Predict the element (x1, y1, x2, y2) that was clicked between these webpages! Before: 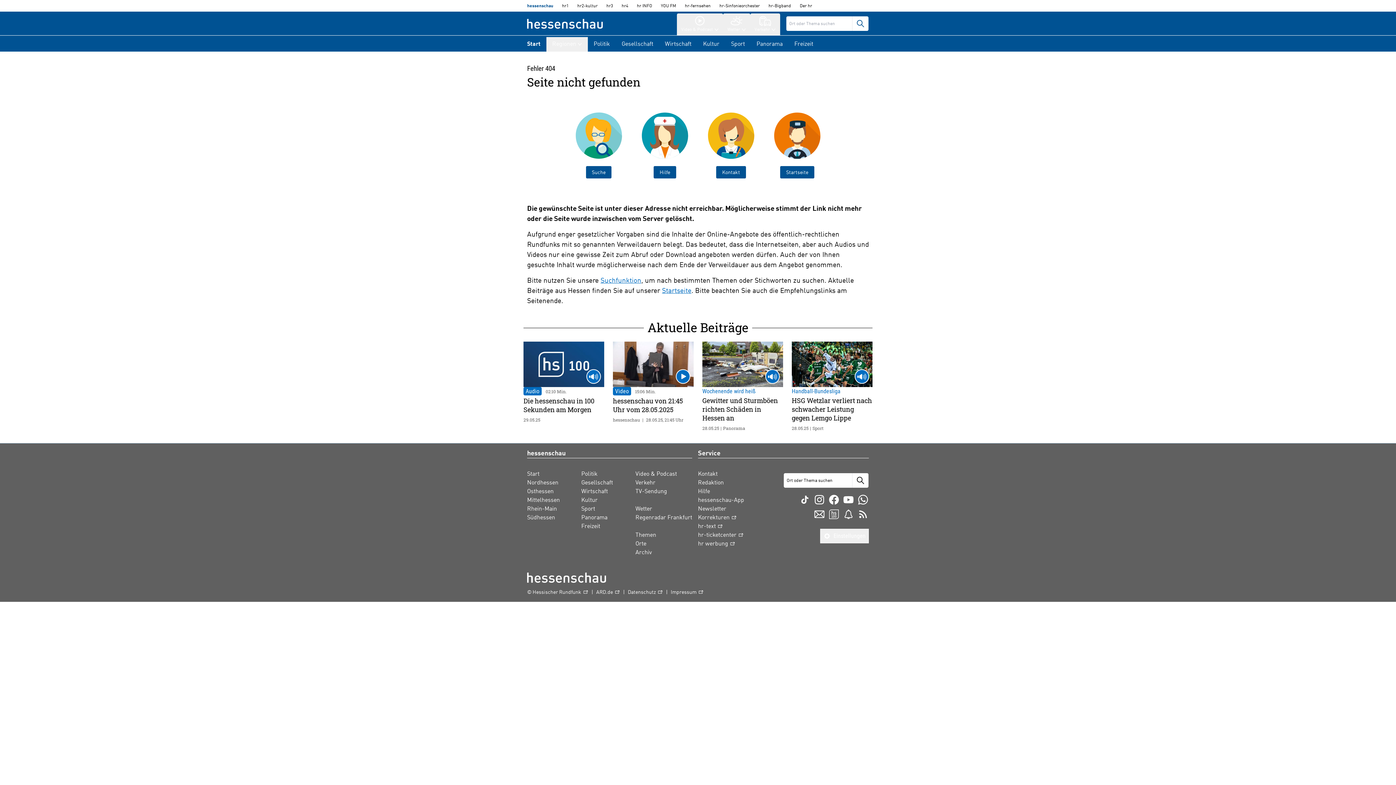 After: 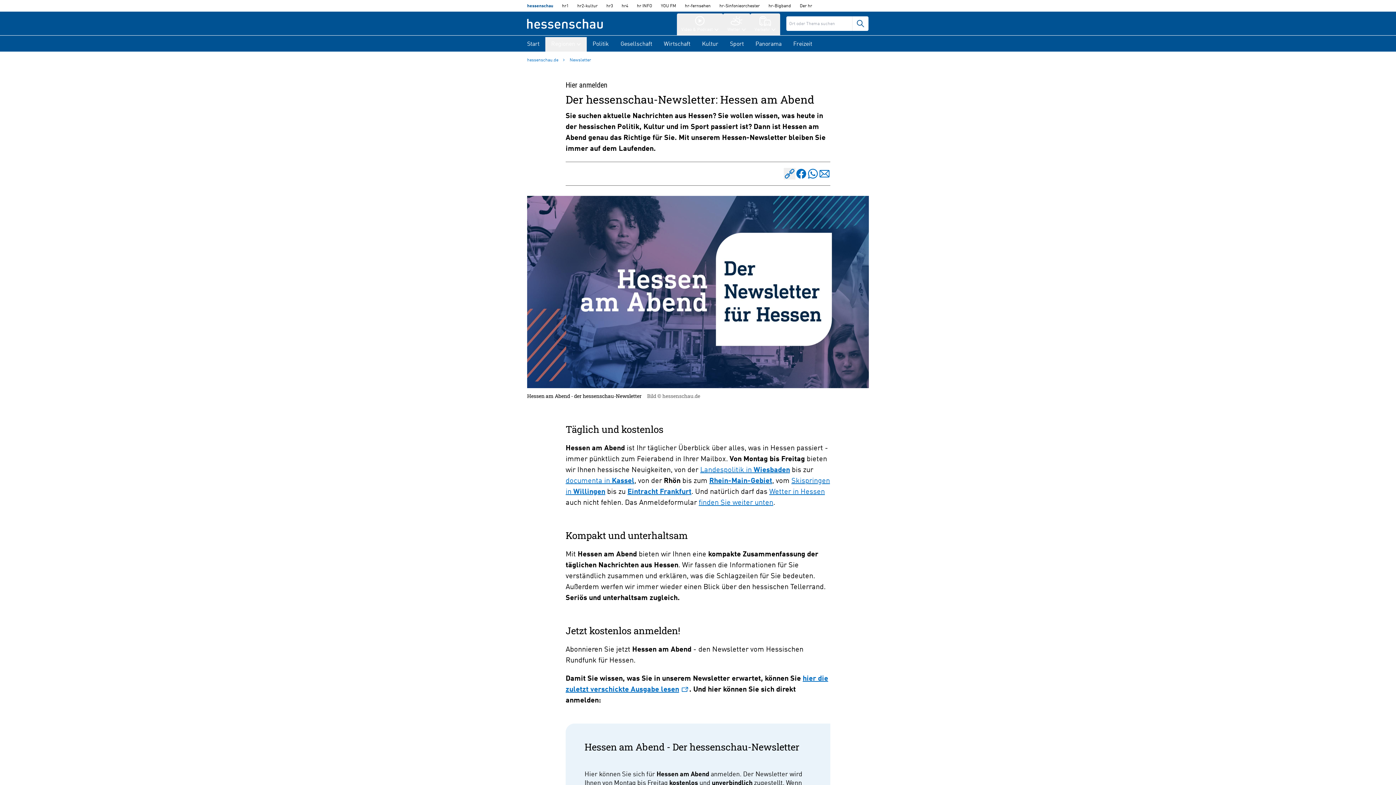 Action: bbox: (698, 505, 726, 513) label: Newsletter